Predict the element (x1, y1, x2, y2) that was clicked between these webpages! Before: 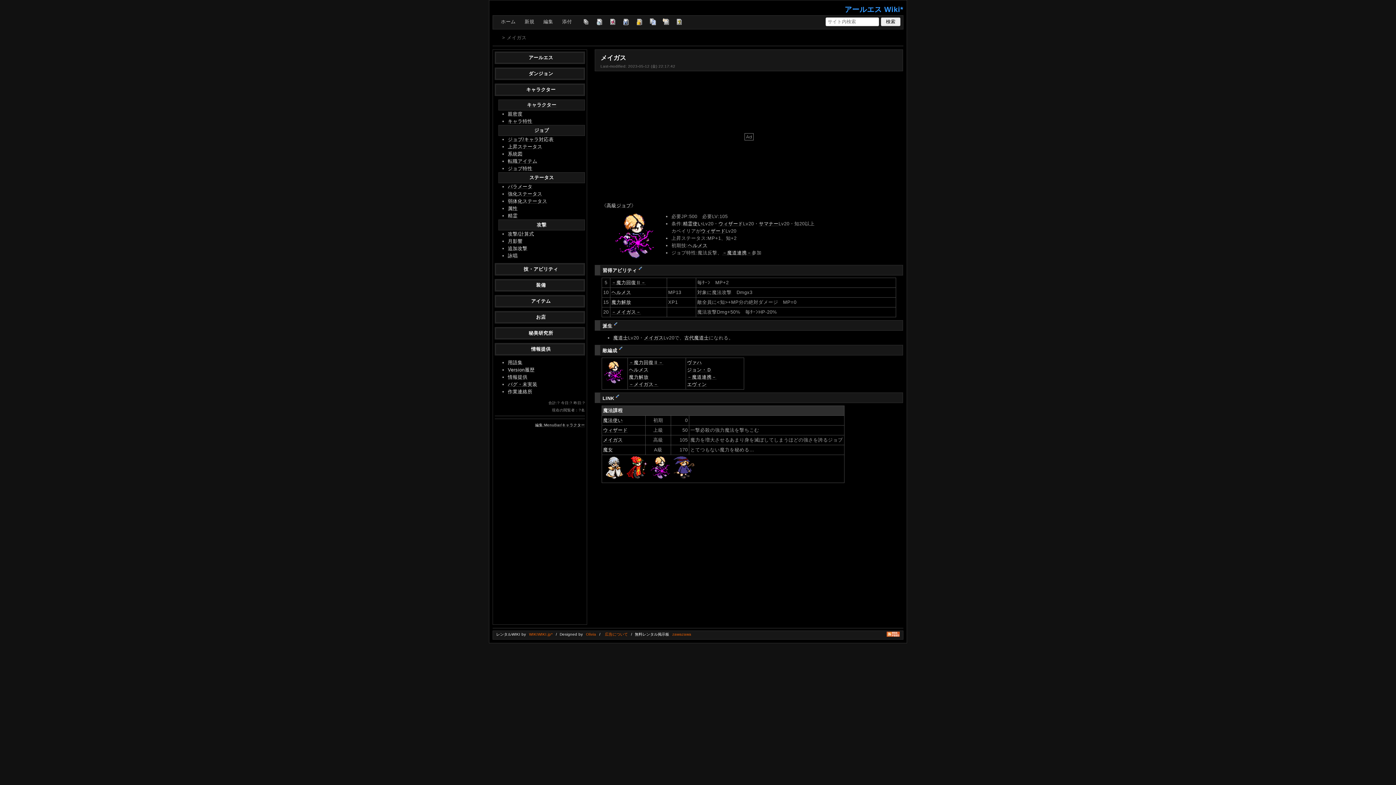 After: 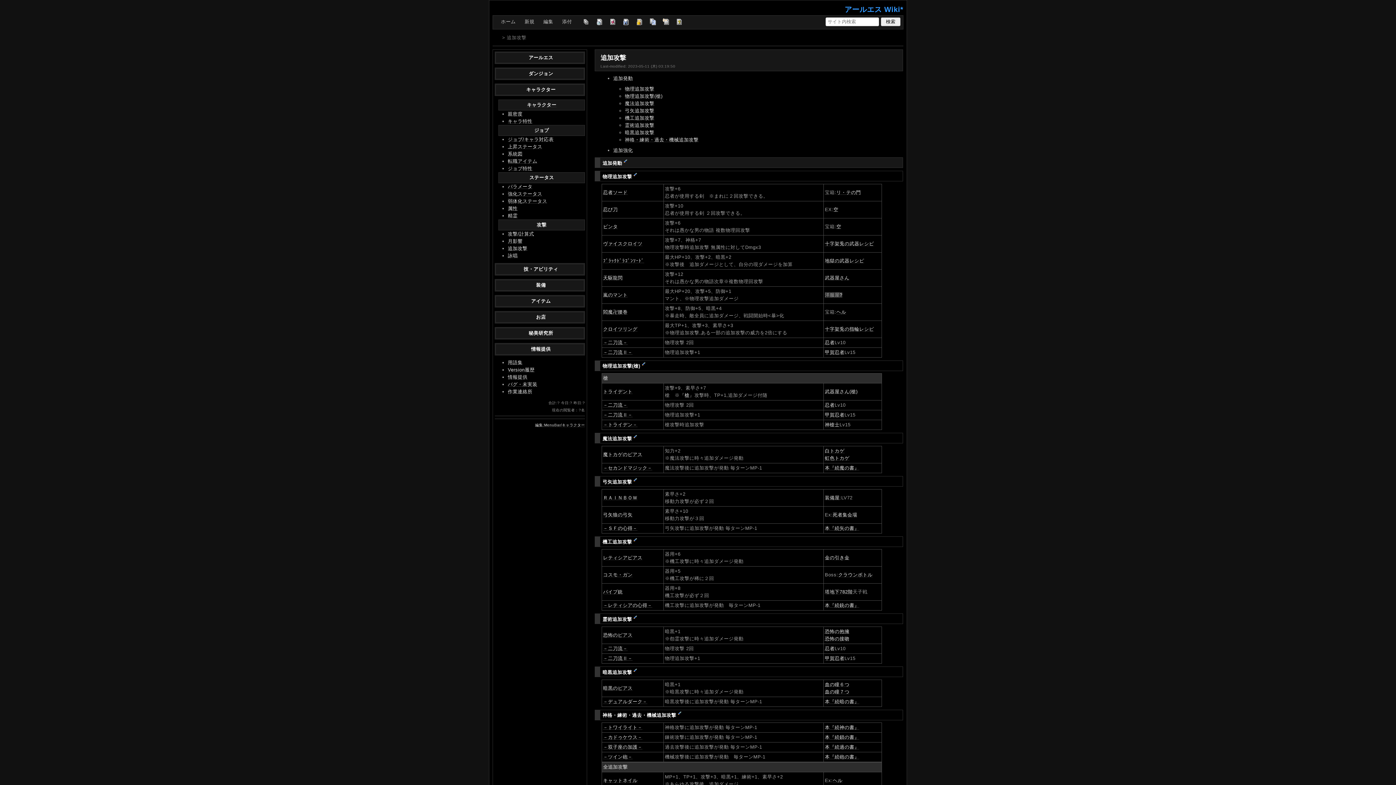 Action: bbox: (508, 245, 527, 251) label: 追加攻撃